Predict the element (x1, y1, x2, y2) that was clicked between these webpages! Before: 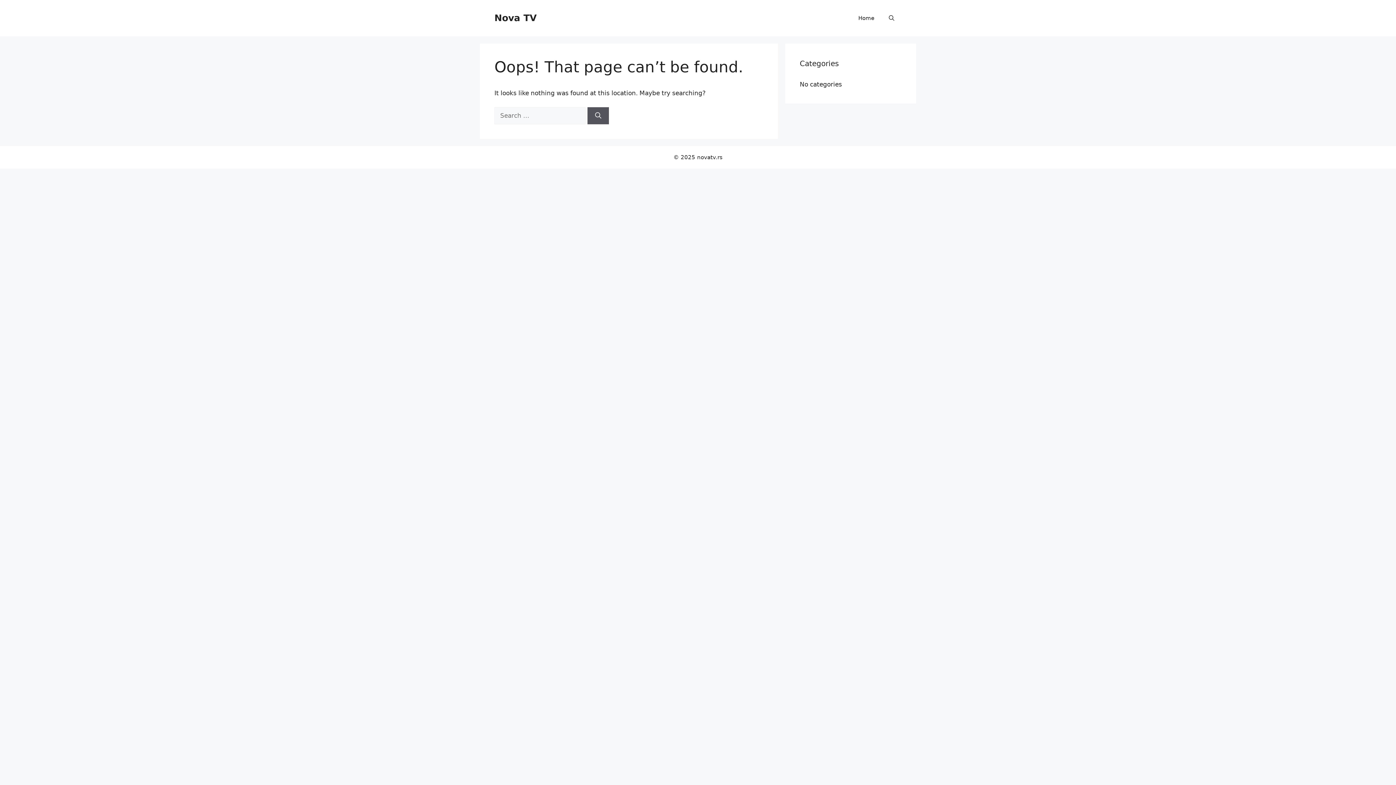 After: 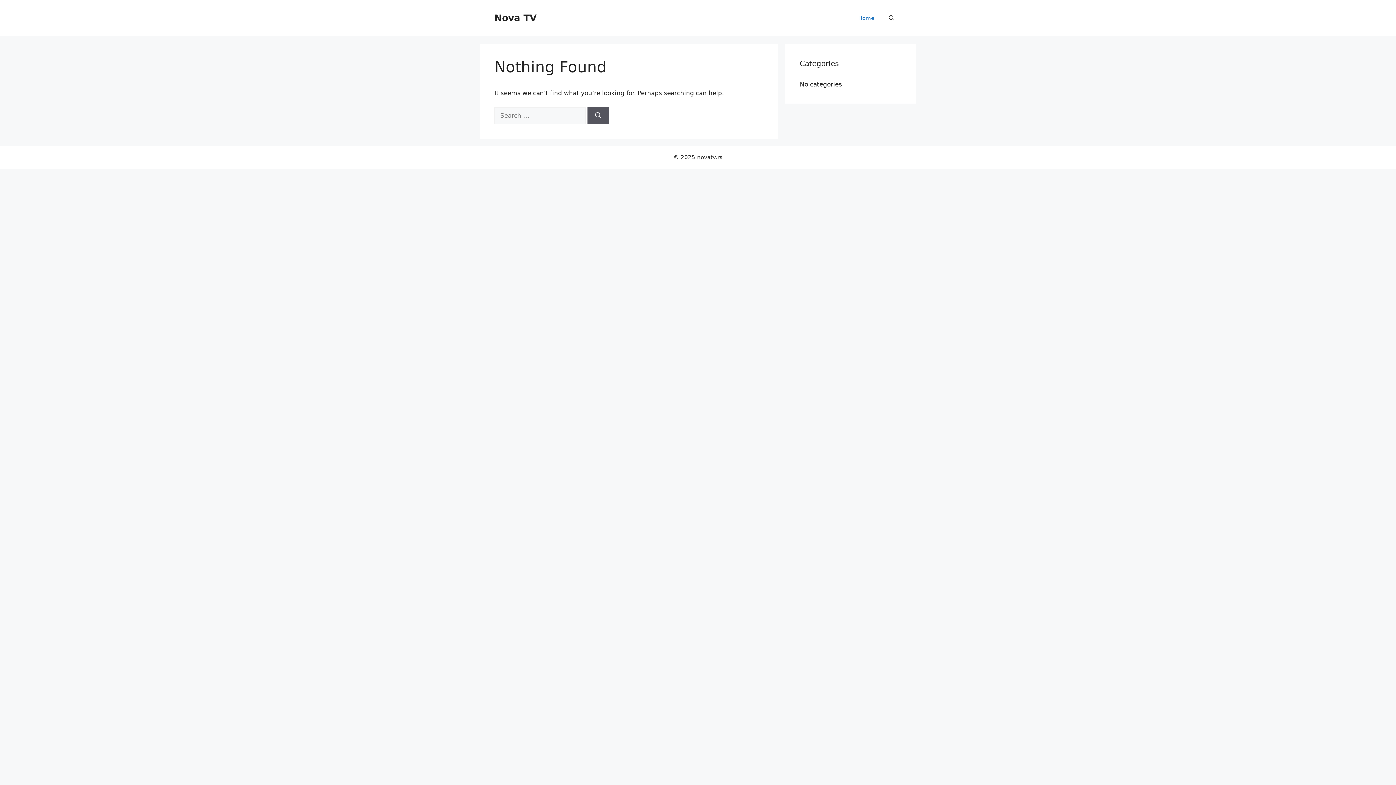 Action: label: Nova TV bbox: (494, 12, 536, 23)